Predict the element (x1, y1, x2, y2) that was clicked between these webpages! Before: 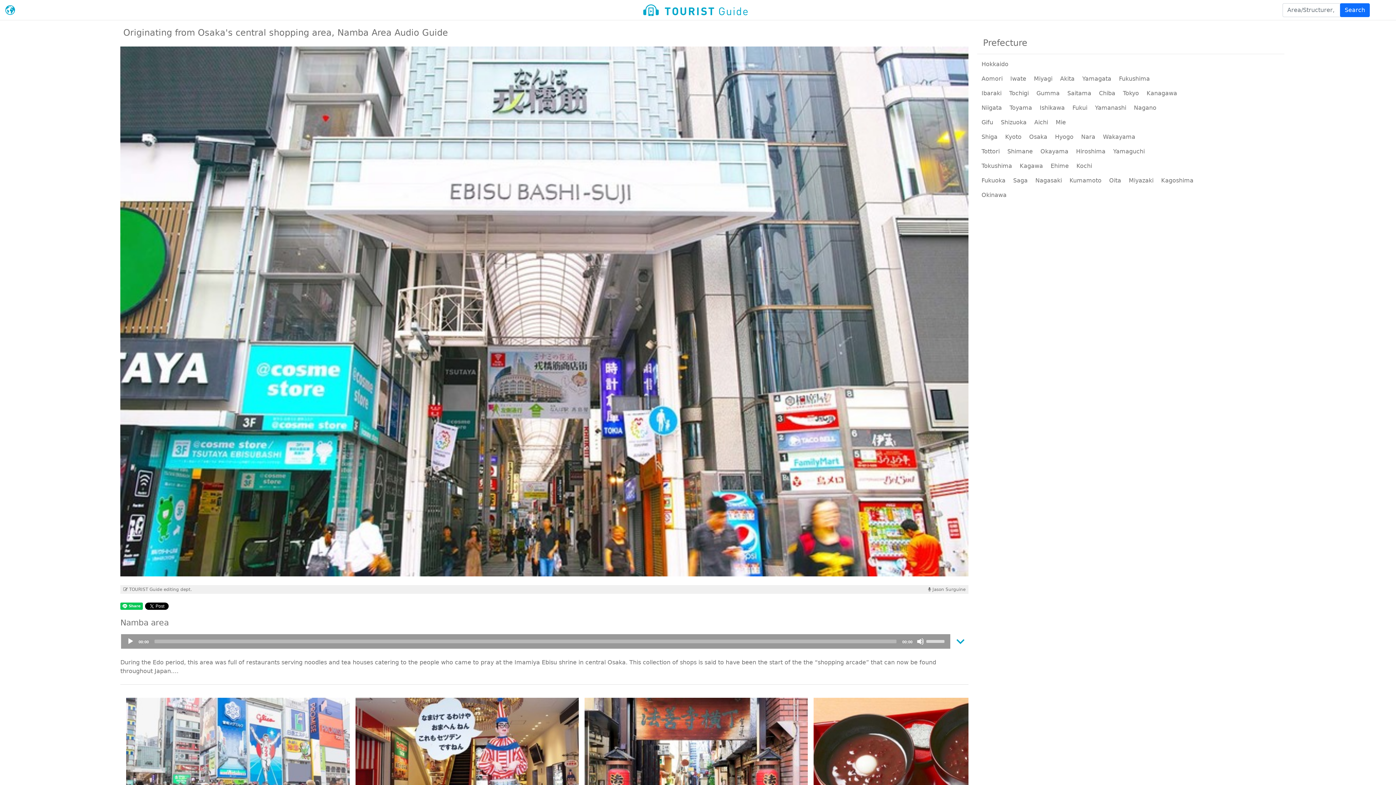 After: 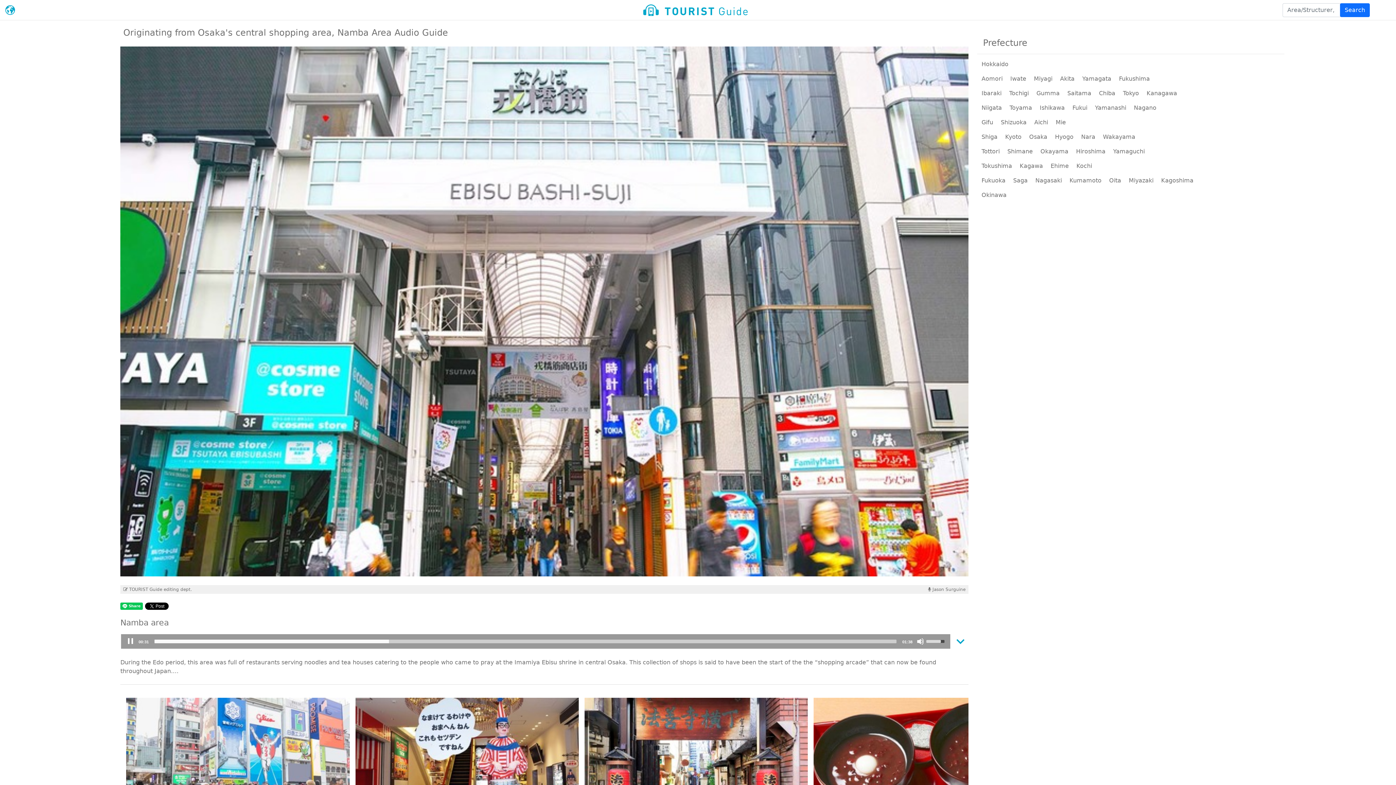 Action: bbox: (126, 638, 134, 645) label: Play